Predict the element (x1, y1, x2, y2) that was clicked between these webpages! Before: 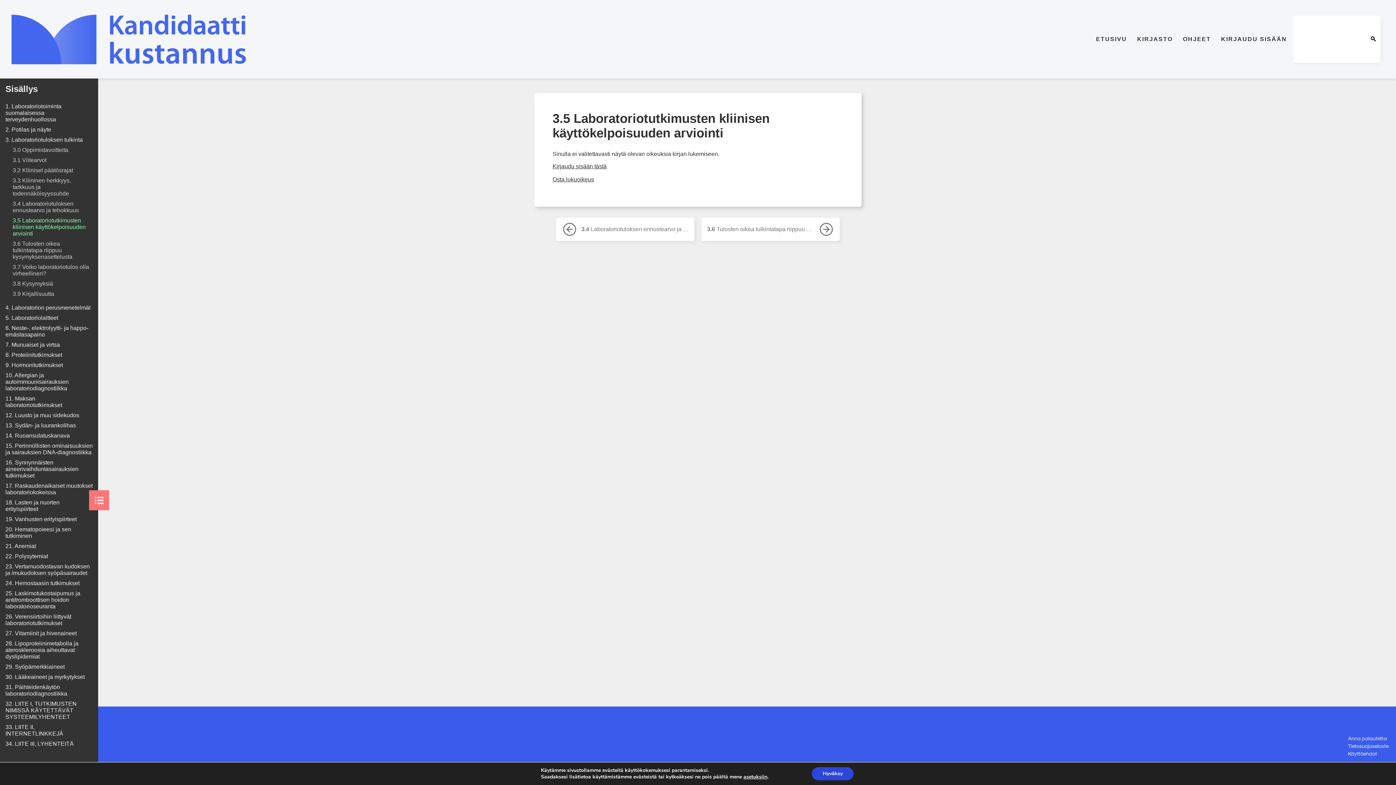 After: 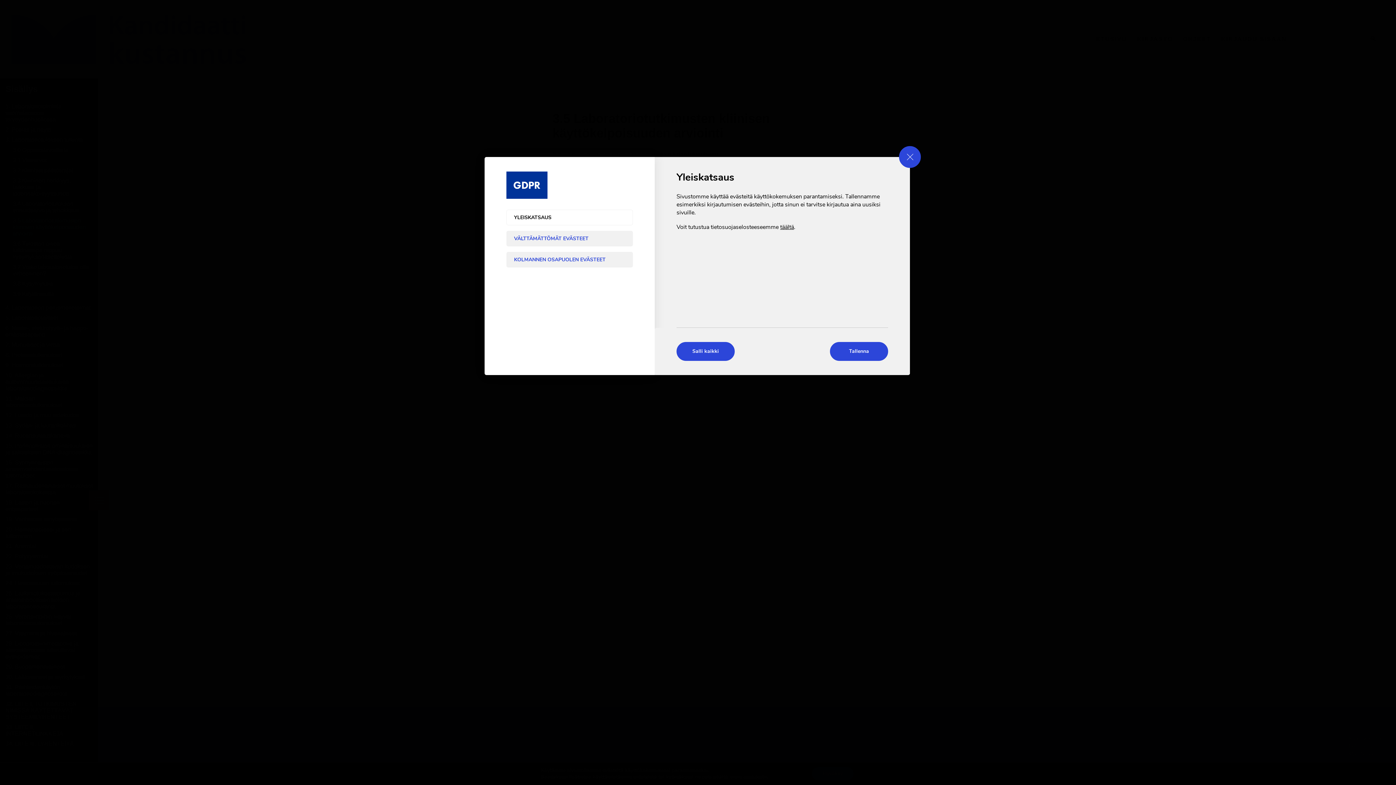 Action: bbox: (743, 773, 767, 780) label: asetuksiin